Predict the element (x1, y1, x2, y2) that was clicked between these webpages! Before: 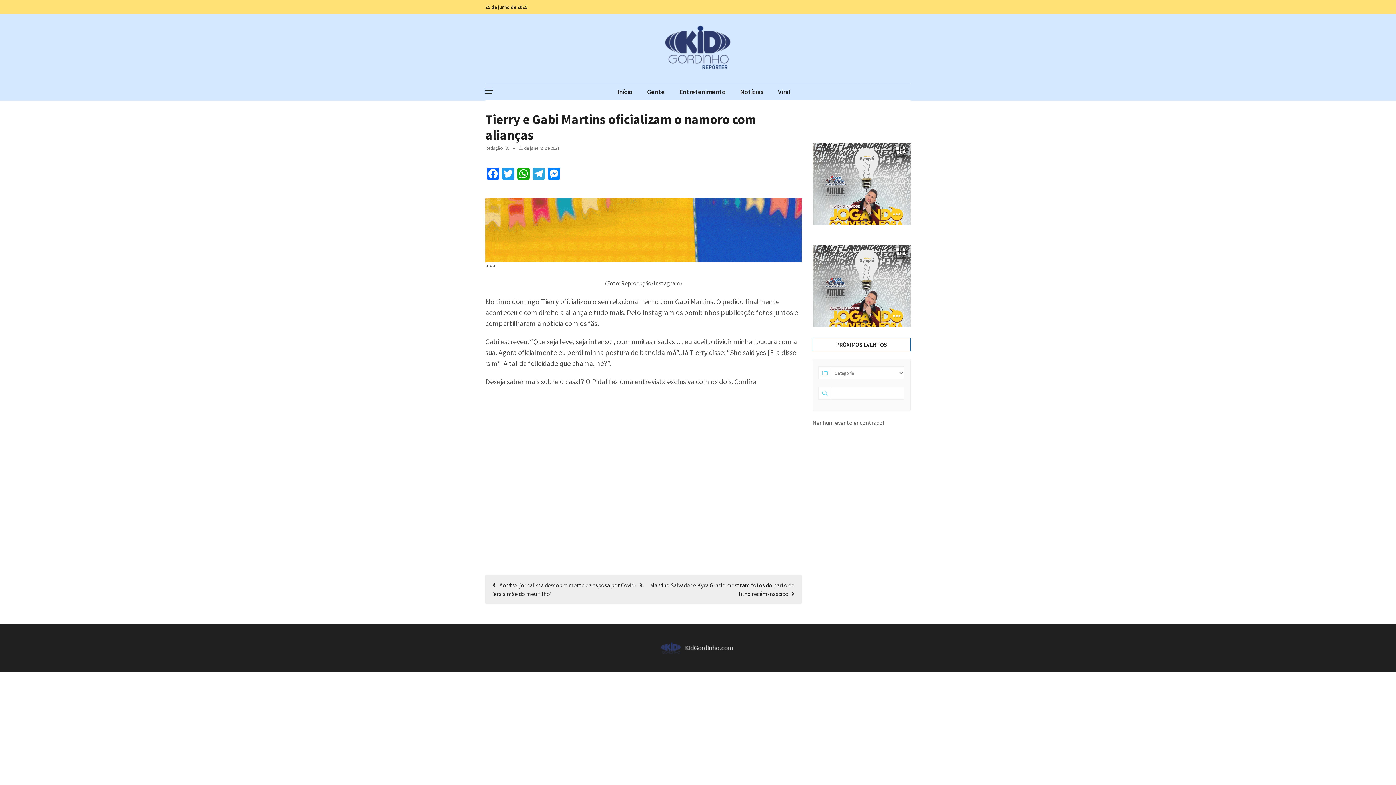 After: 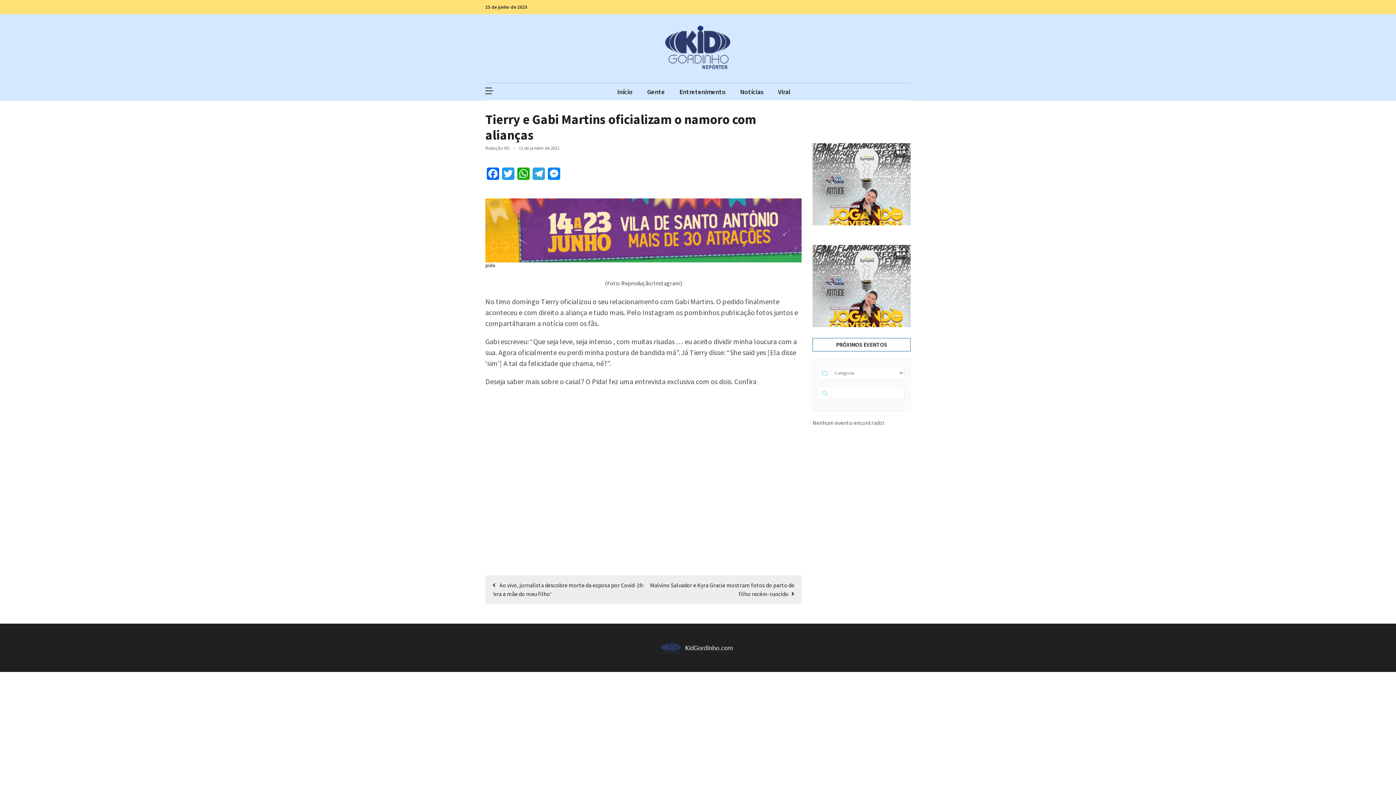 Action: label:   bbox: (485, 190, 486, 197)